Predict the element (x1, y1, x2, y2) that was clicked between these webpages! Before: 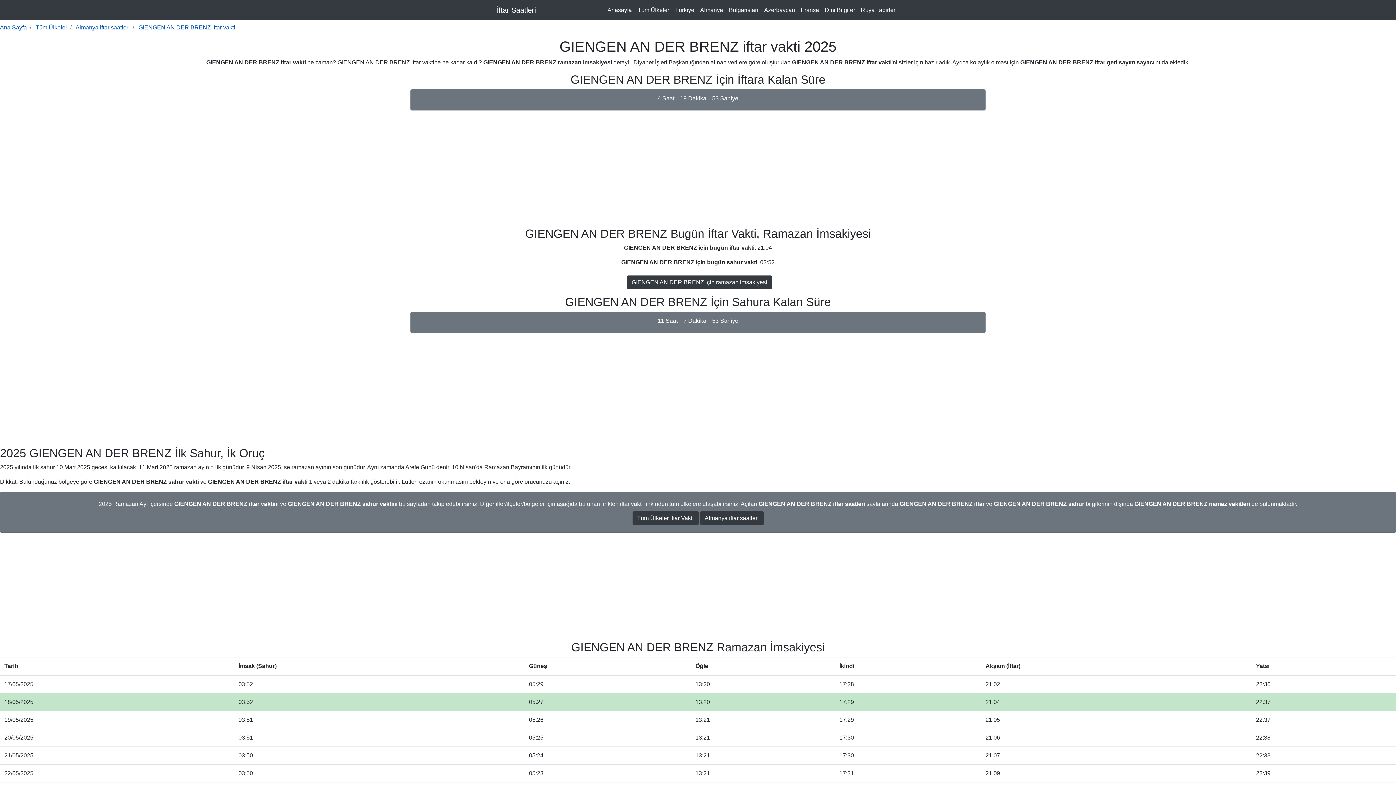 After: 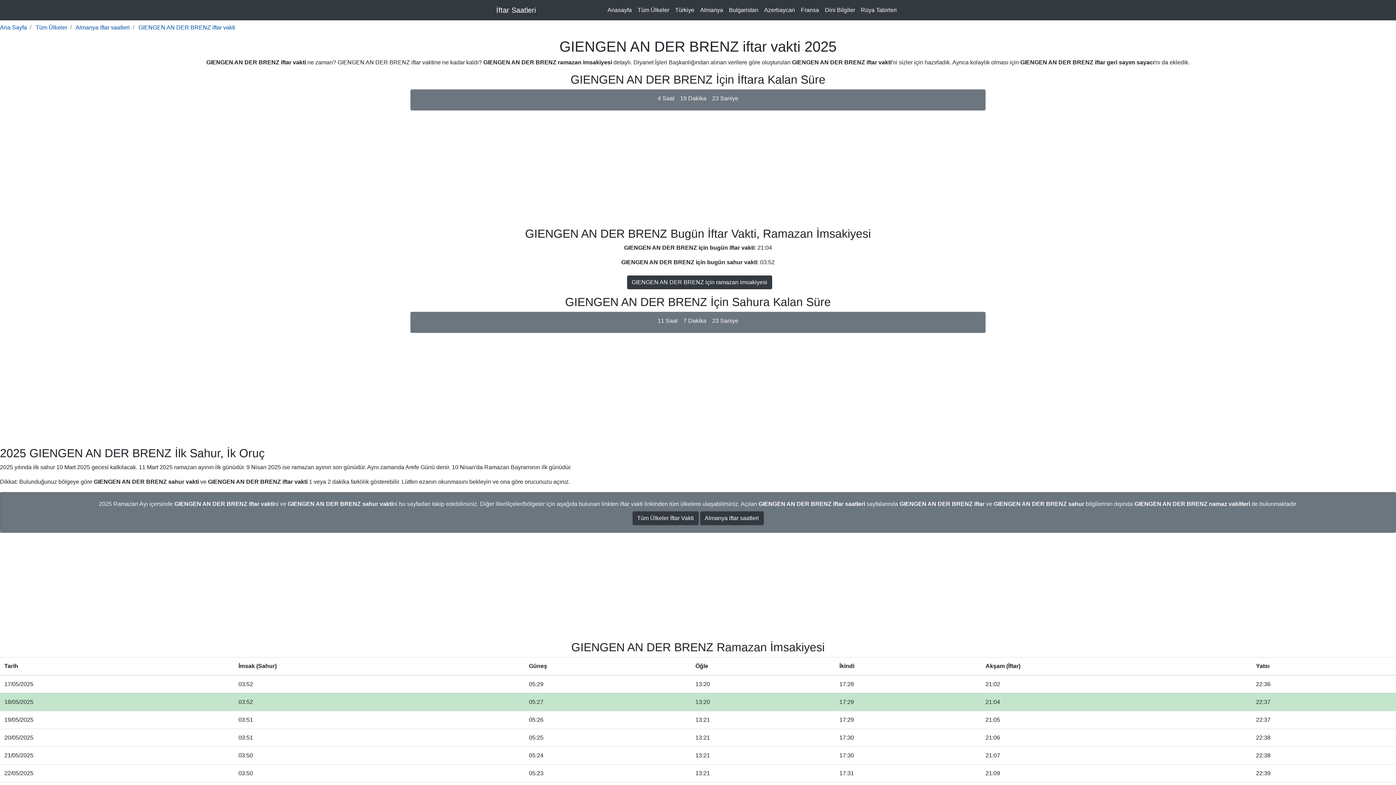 Action: label: GIENGEN AN DER BRENZ iftar vakti bbox: (138, 24, 235, 30)